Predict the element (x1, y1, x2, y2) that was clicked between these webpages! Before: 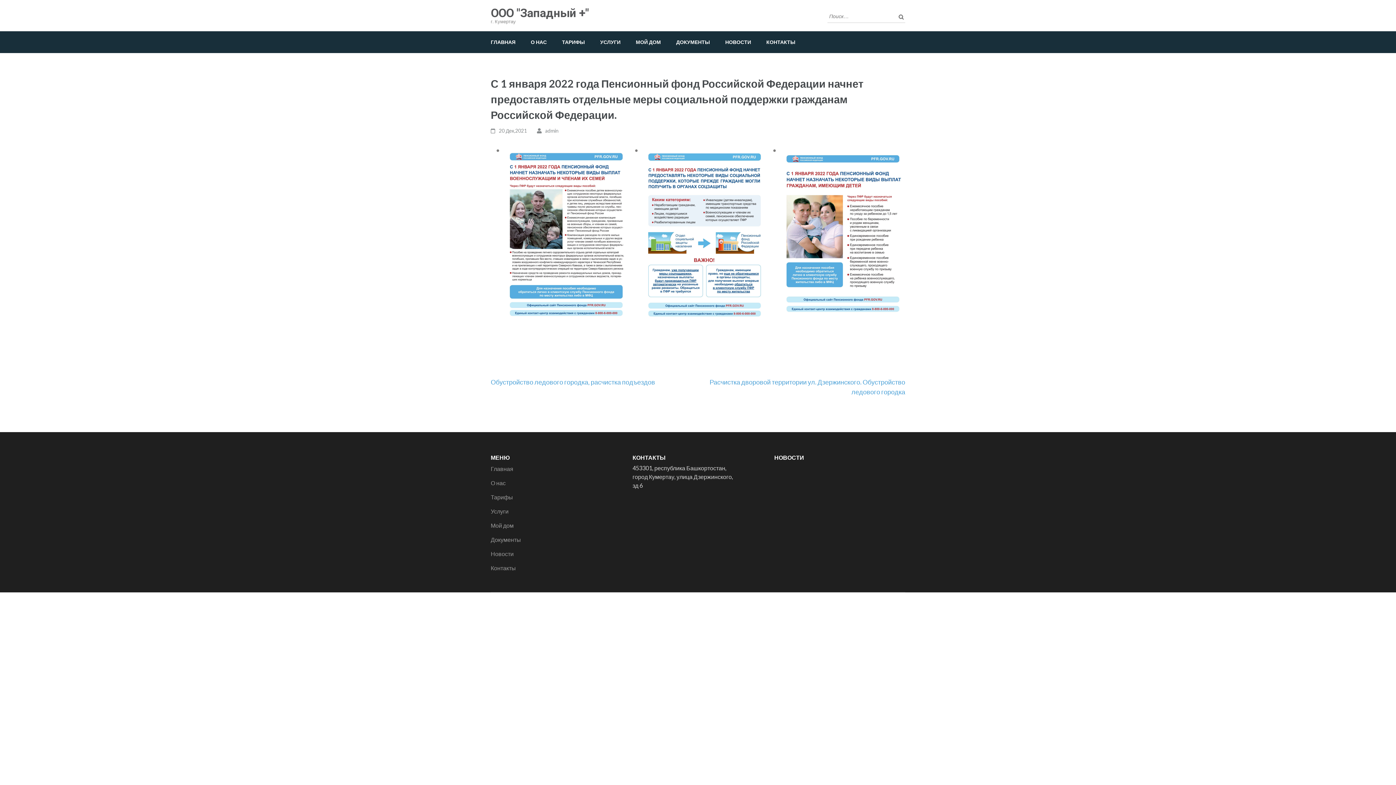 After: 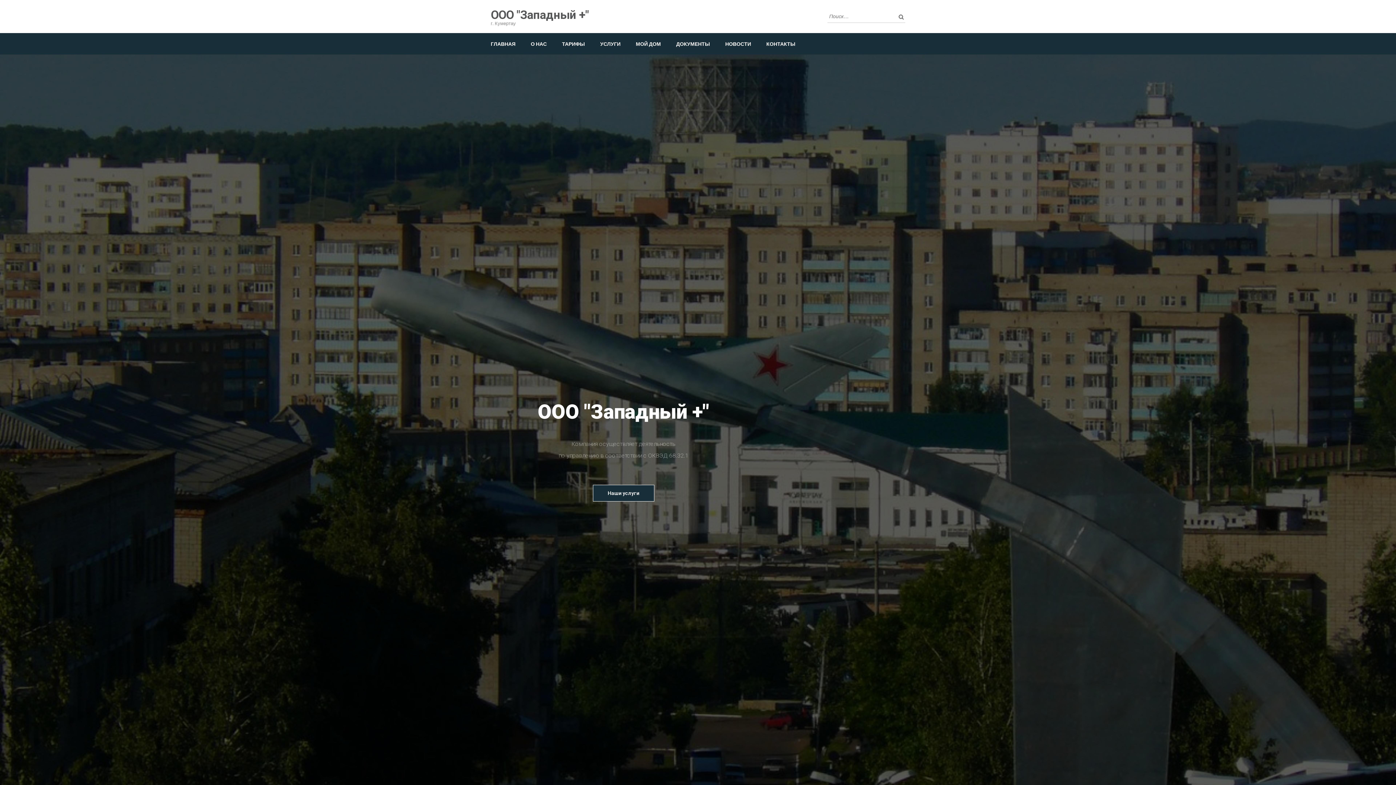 Action: bbox: (490, 6, 589, 20) label: ООО "Западный +"